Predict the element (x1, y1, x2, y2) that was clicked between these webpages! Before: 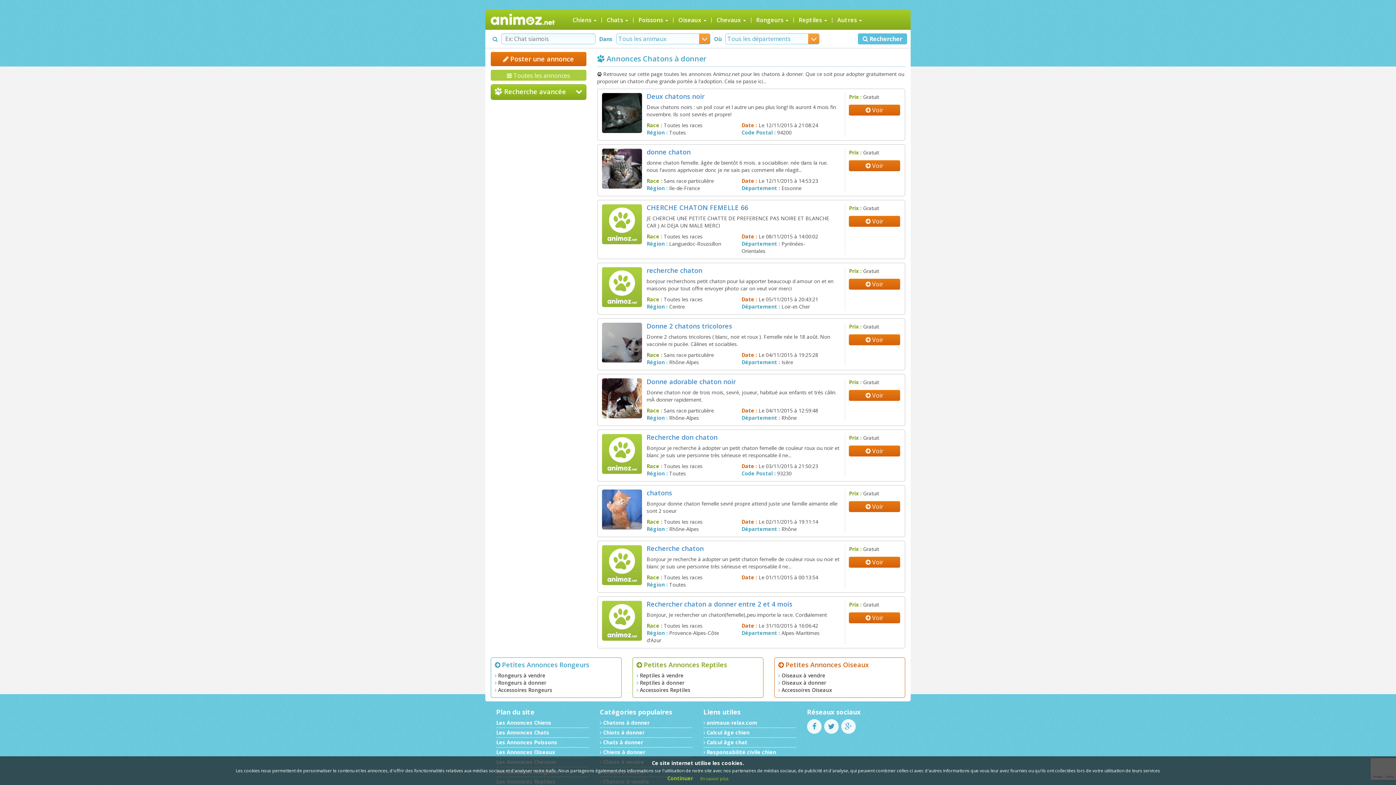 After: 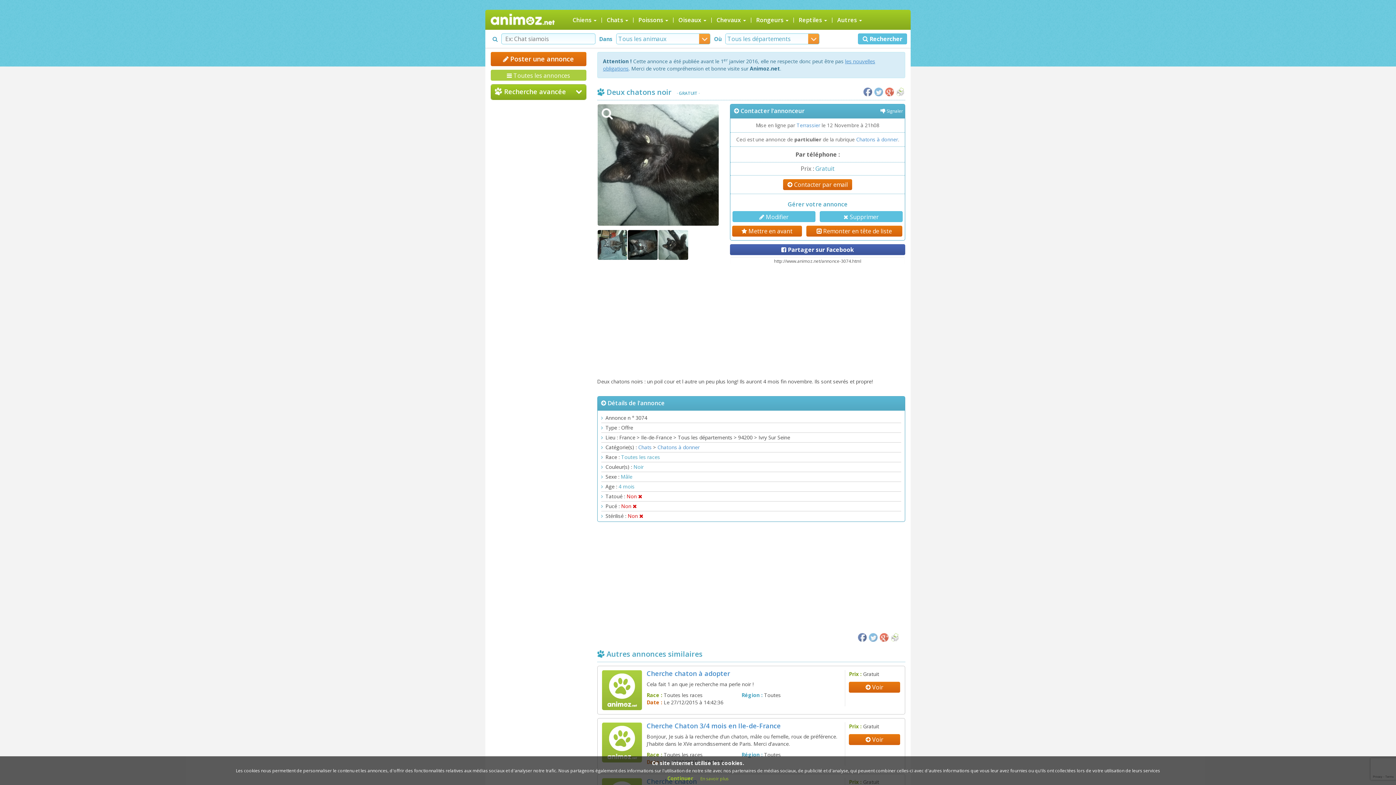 Action: bbox: (646, 92, 704, 100) label: Deux chatons noir